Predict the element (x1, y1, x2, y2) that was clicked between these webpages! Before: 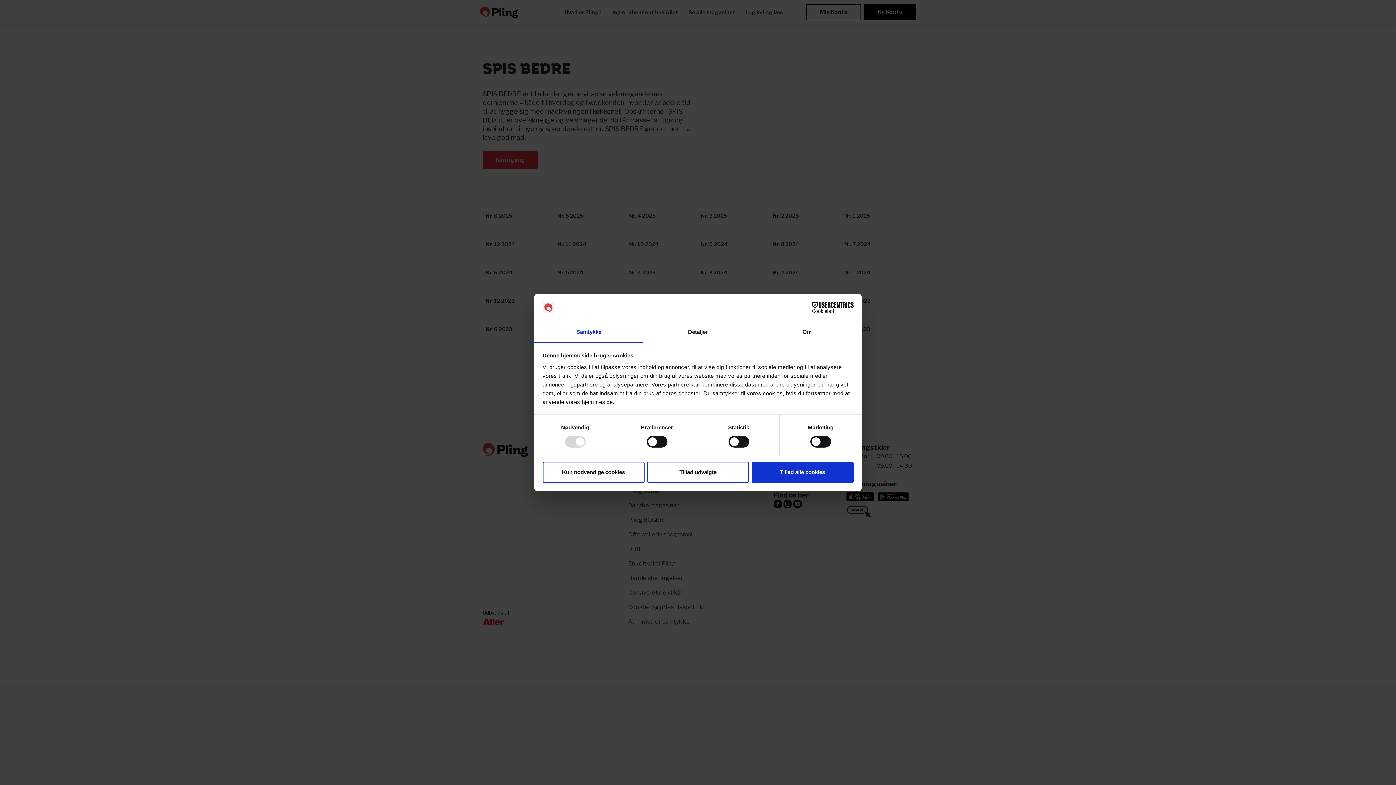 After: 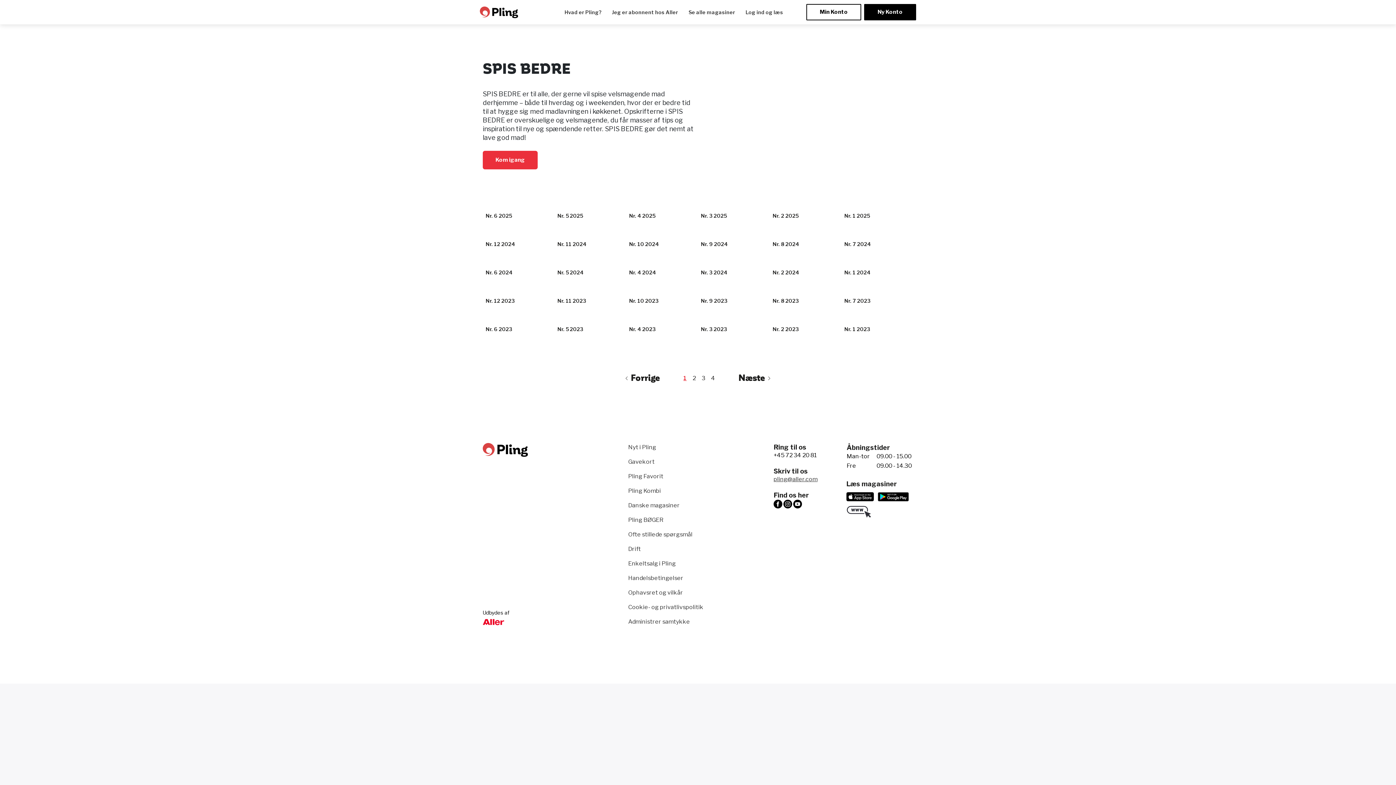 Action: bbox: (751, 461, 853, 482) label: Tillad alle cookies